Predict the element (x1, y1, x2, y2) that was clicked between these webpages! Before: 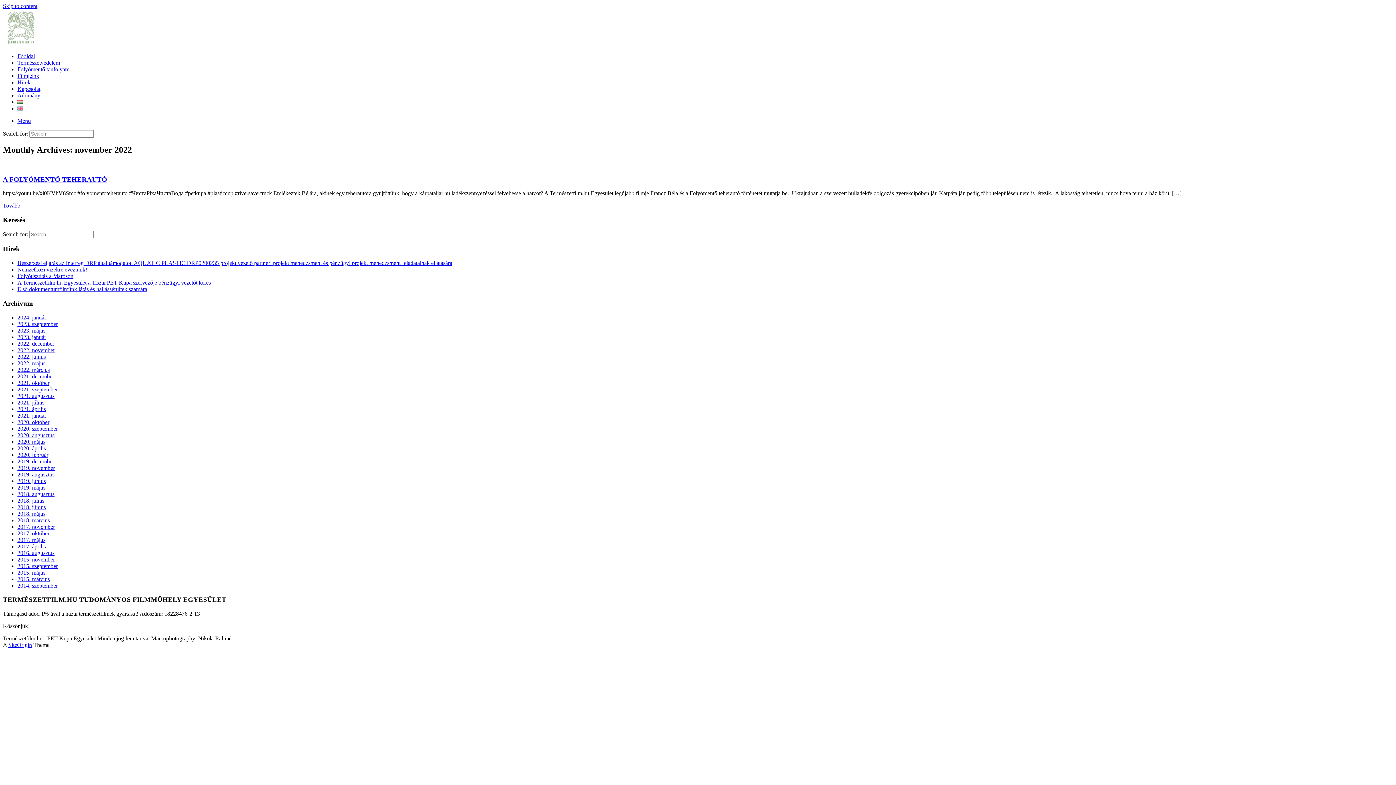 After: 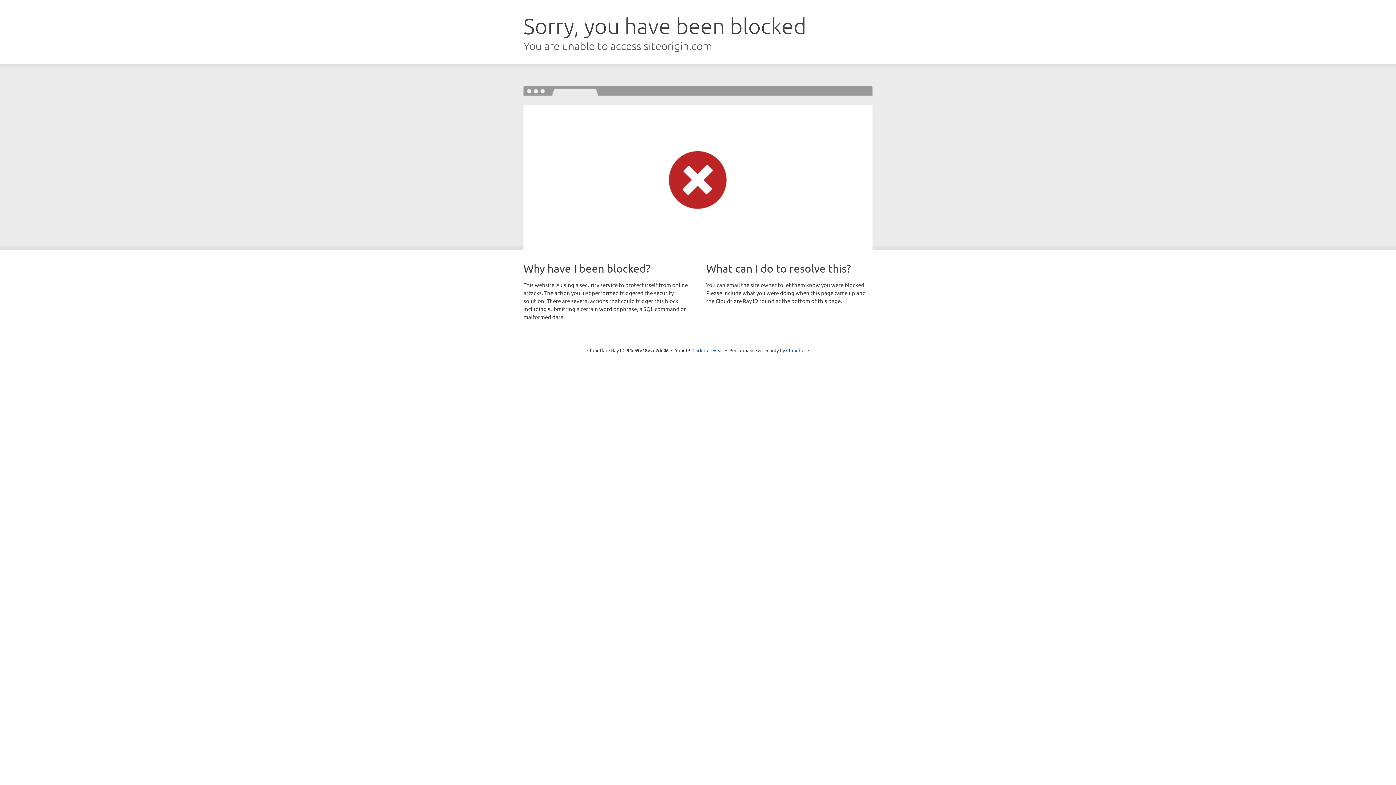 Action: label: SiteOrigin bbox: (8, 642, 32, 648)